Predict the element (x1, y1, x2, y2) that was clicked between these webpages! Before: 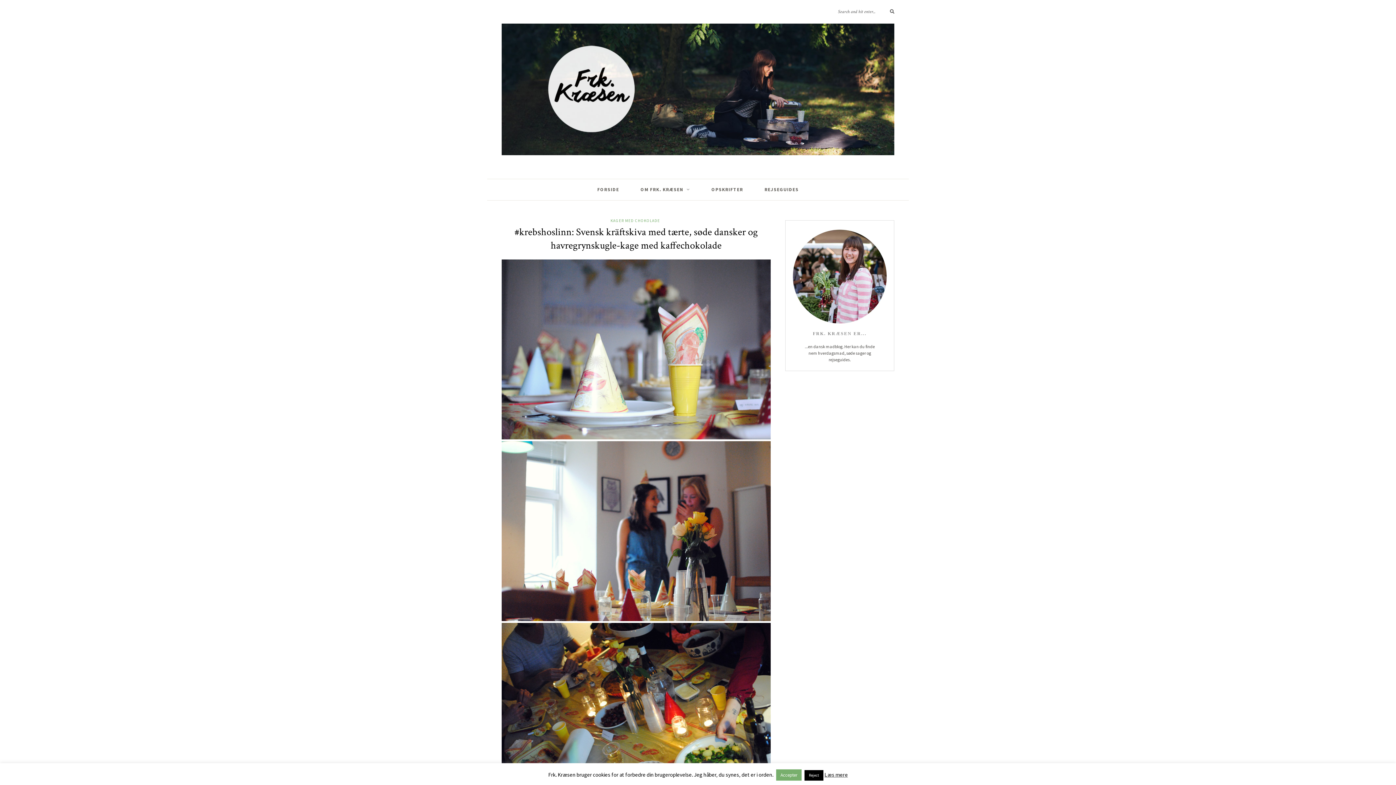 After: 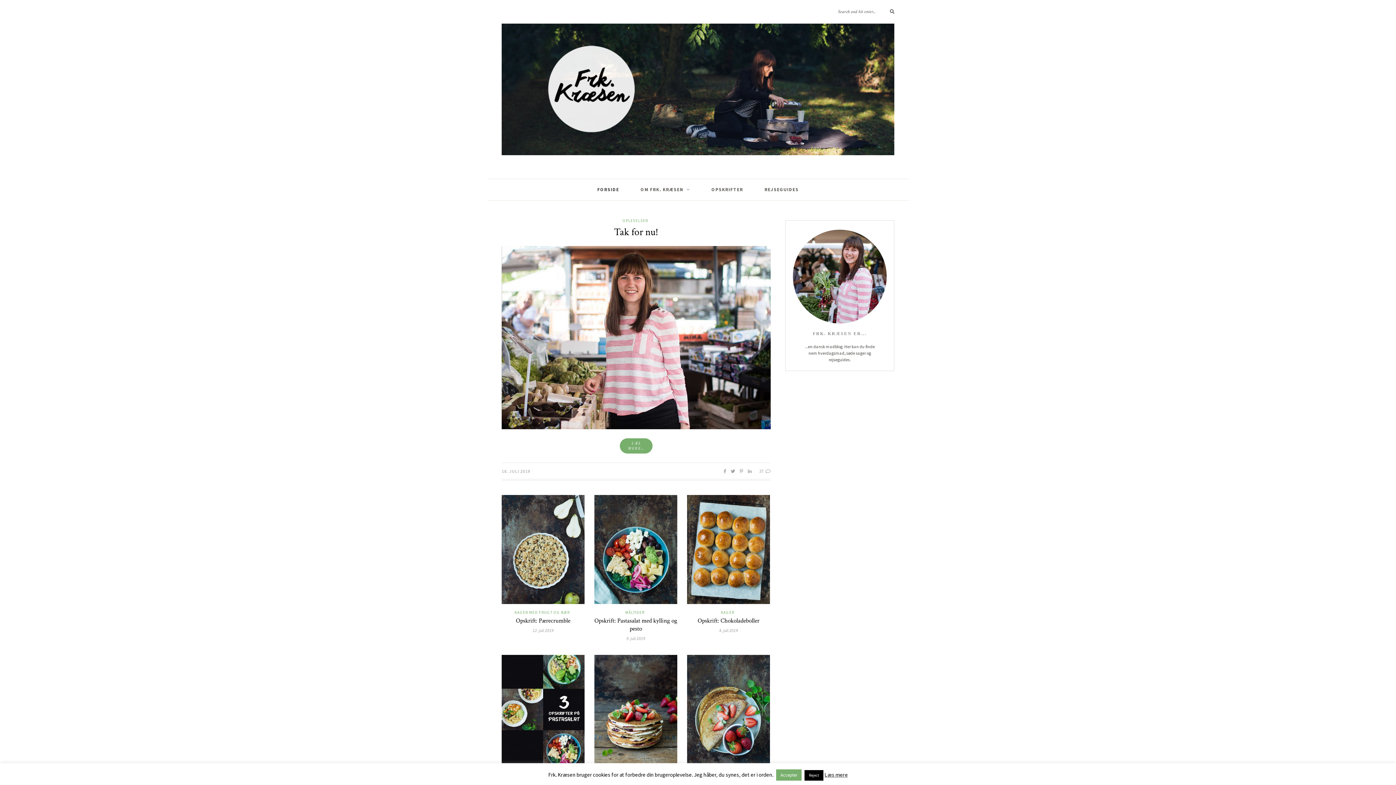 Action: bbox: (501, 150, 894, 157)